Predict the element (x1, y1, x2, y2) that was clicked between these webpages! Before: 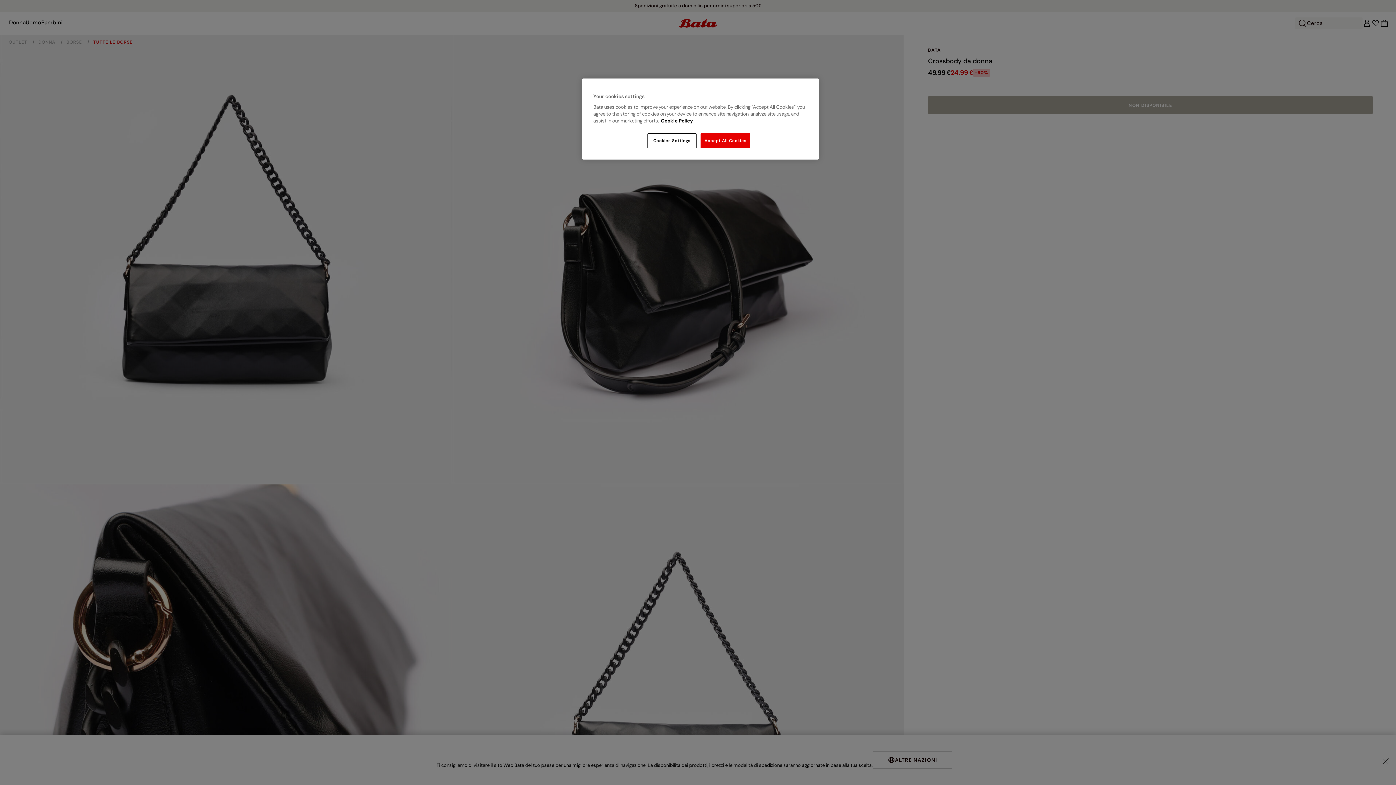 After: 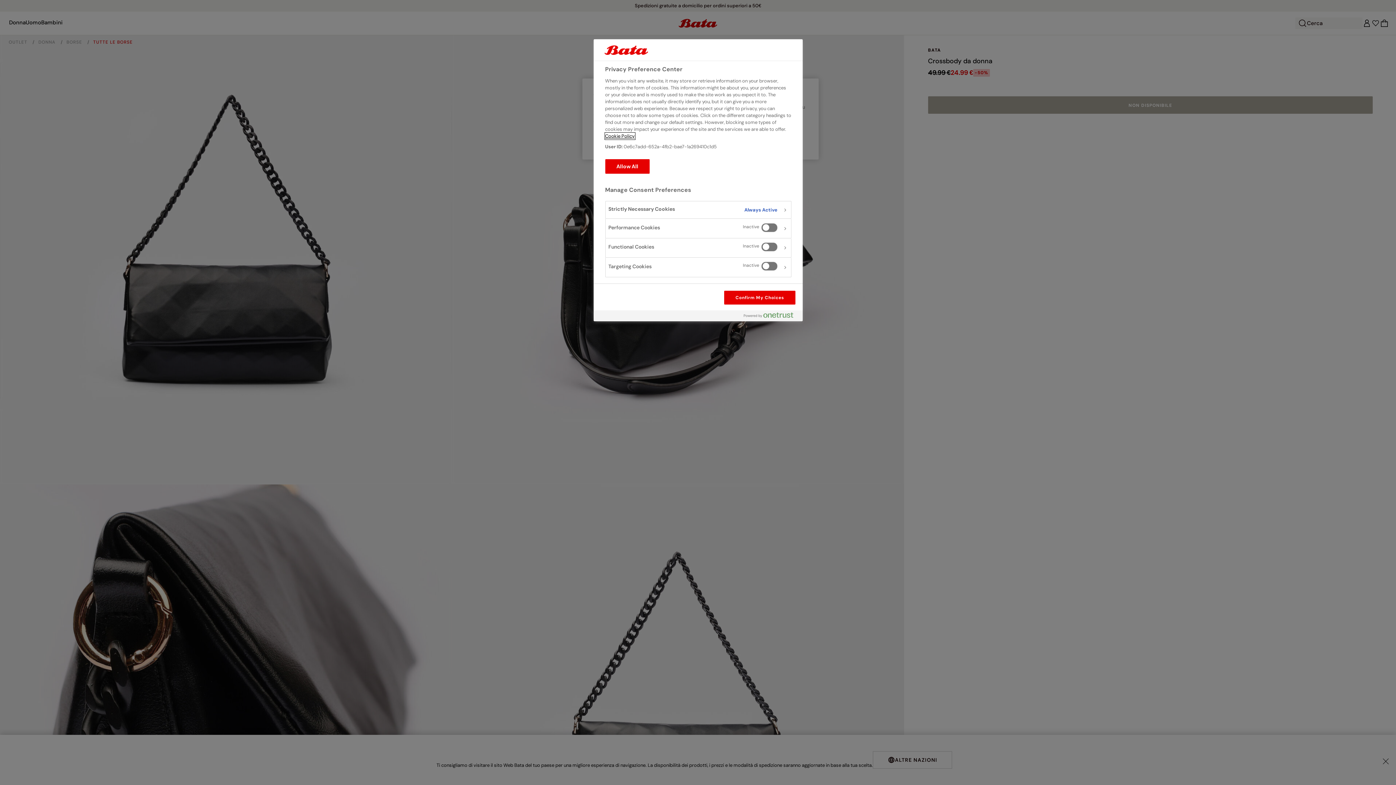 Action: bbox: (647, 133, 696, 148) label: Cookies Settings